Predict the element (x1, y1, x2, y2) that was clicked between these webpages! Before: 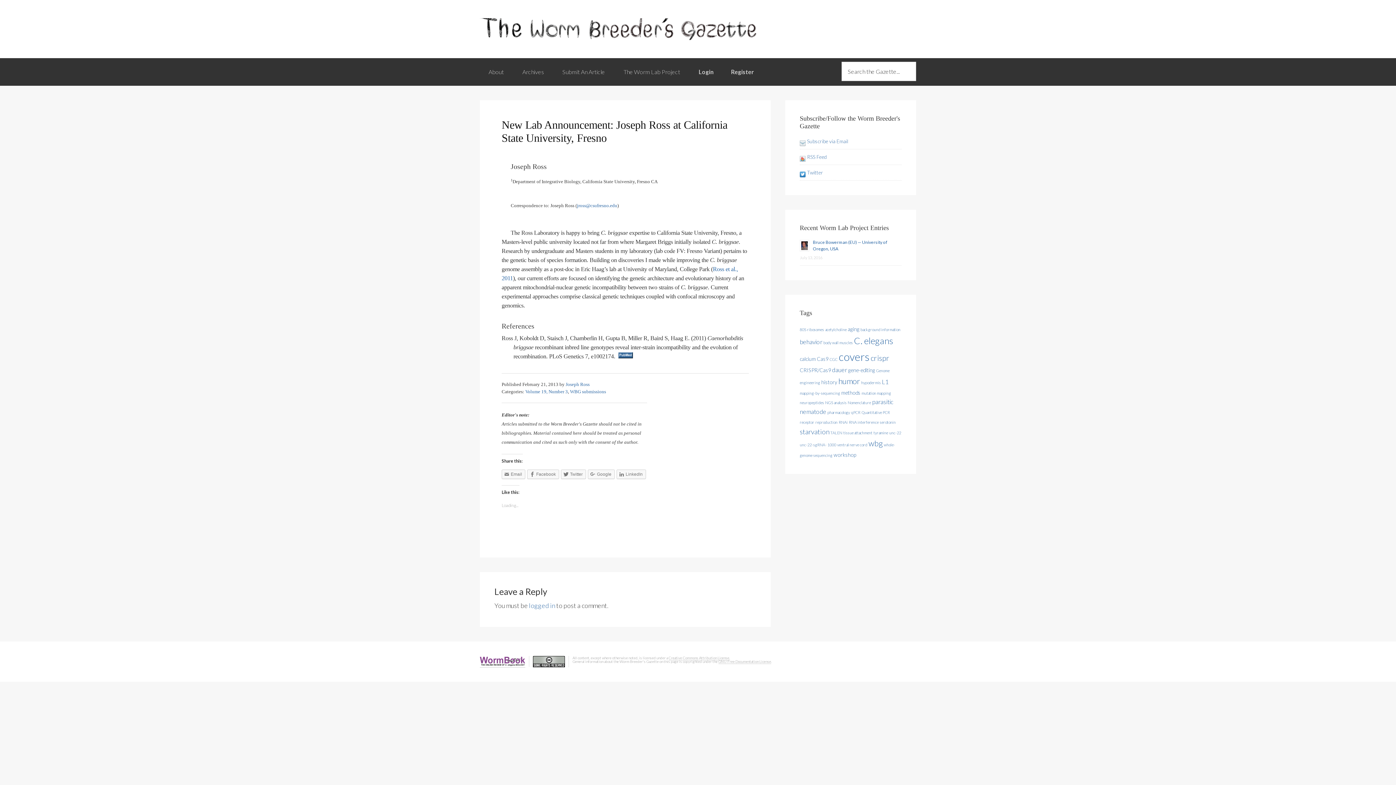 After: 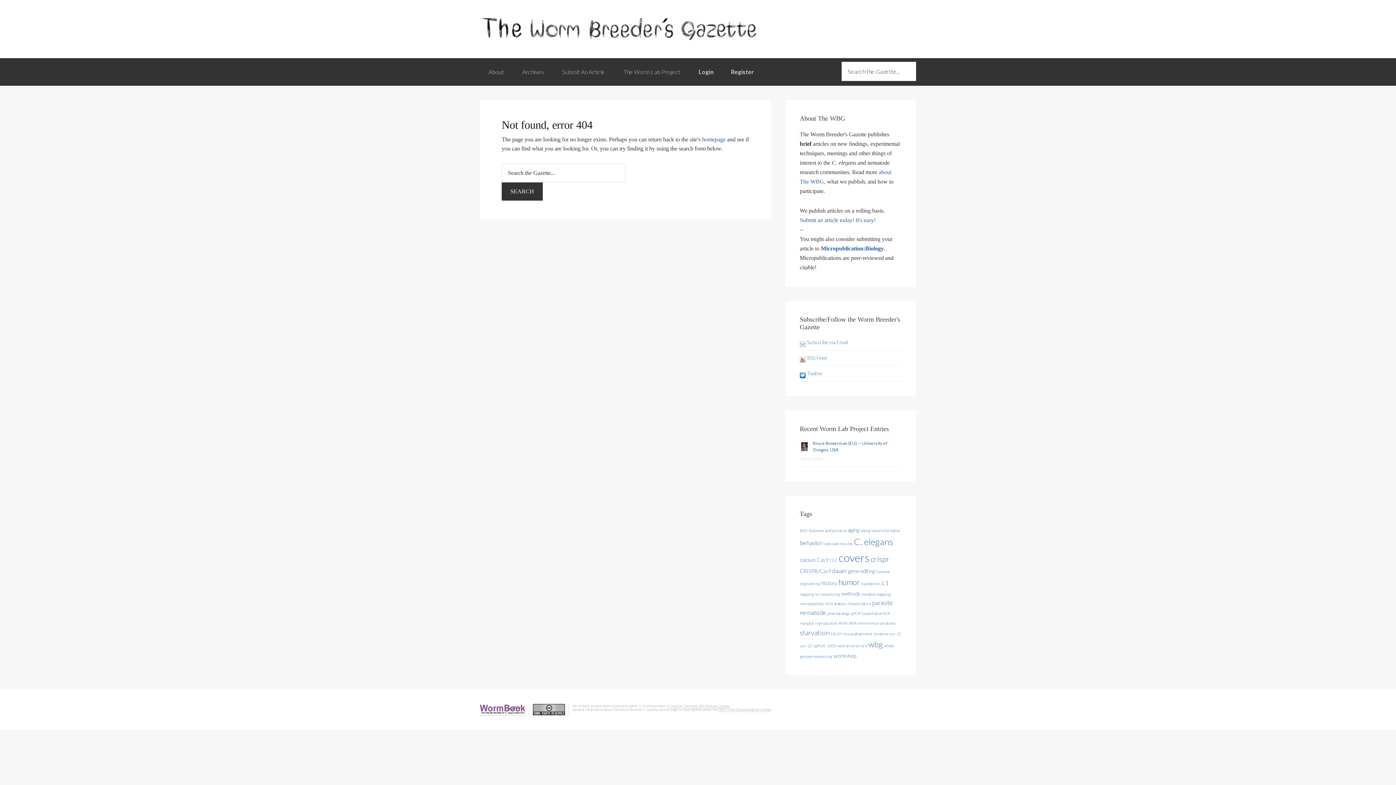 Action: label: GNU Free Documentation License bbox: (718, 659, 771, 664)